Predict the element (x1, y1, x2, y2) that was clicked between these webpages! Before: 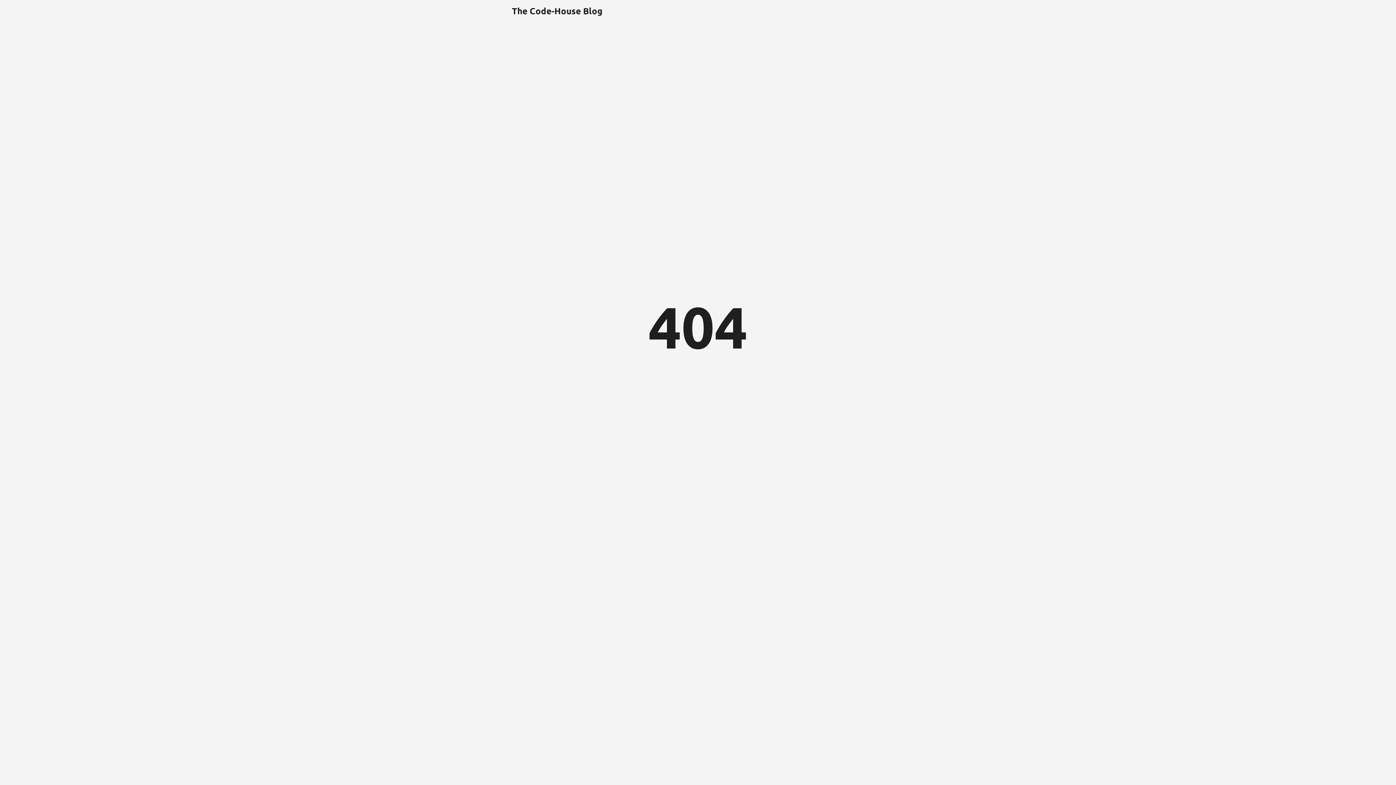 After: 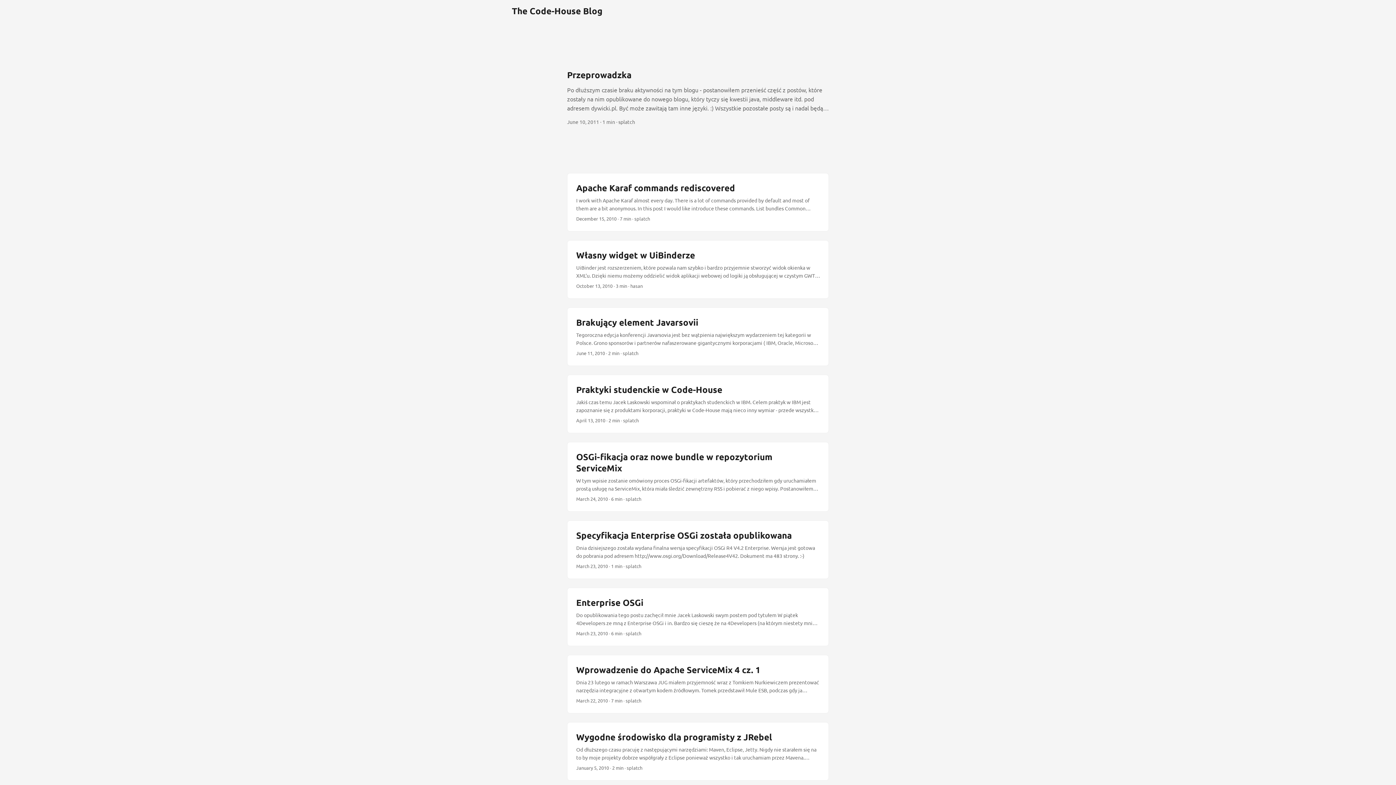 Action: label: The Code-House Blog bbox: (512, 0, 602, 21)